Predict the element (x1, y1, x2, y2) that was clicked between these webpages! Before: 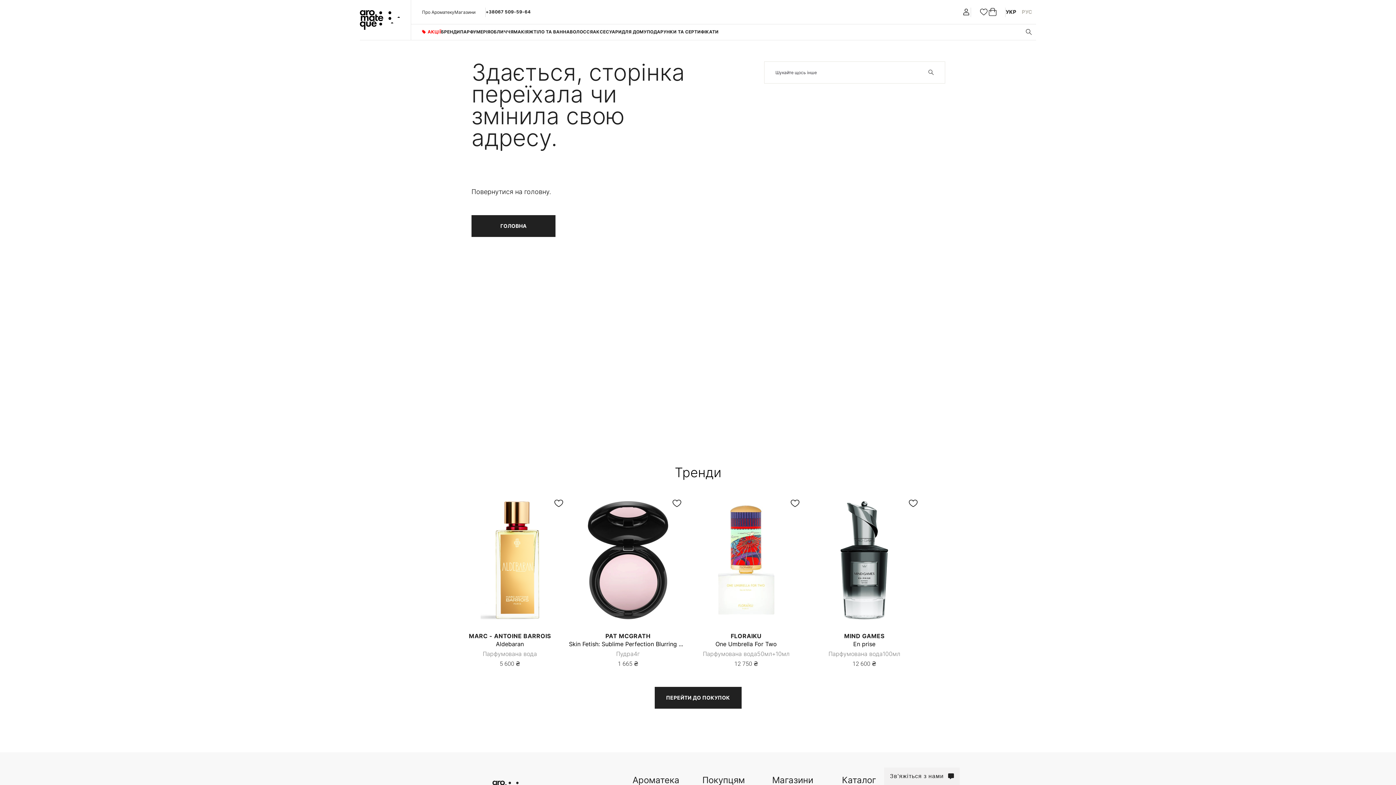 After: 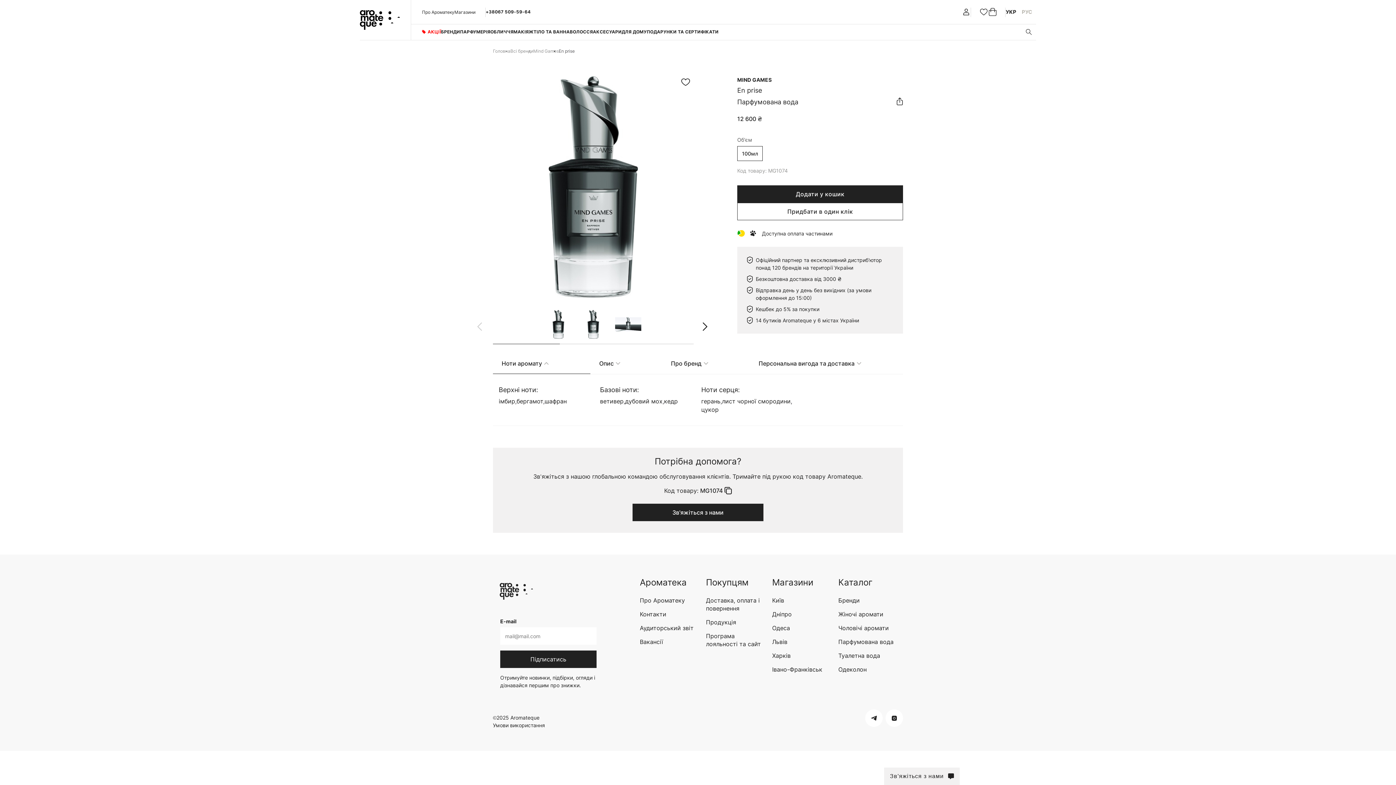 Action: bbox: (805, 493, 923, 626)